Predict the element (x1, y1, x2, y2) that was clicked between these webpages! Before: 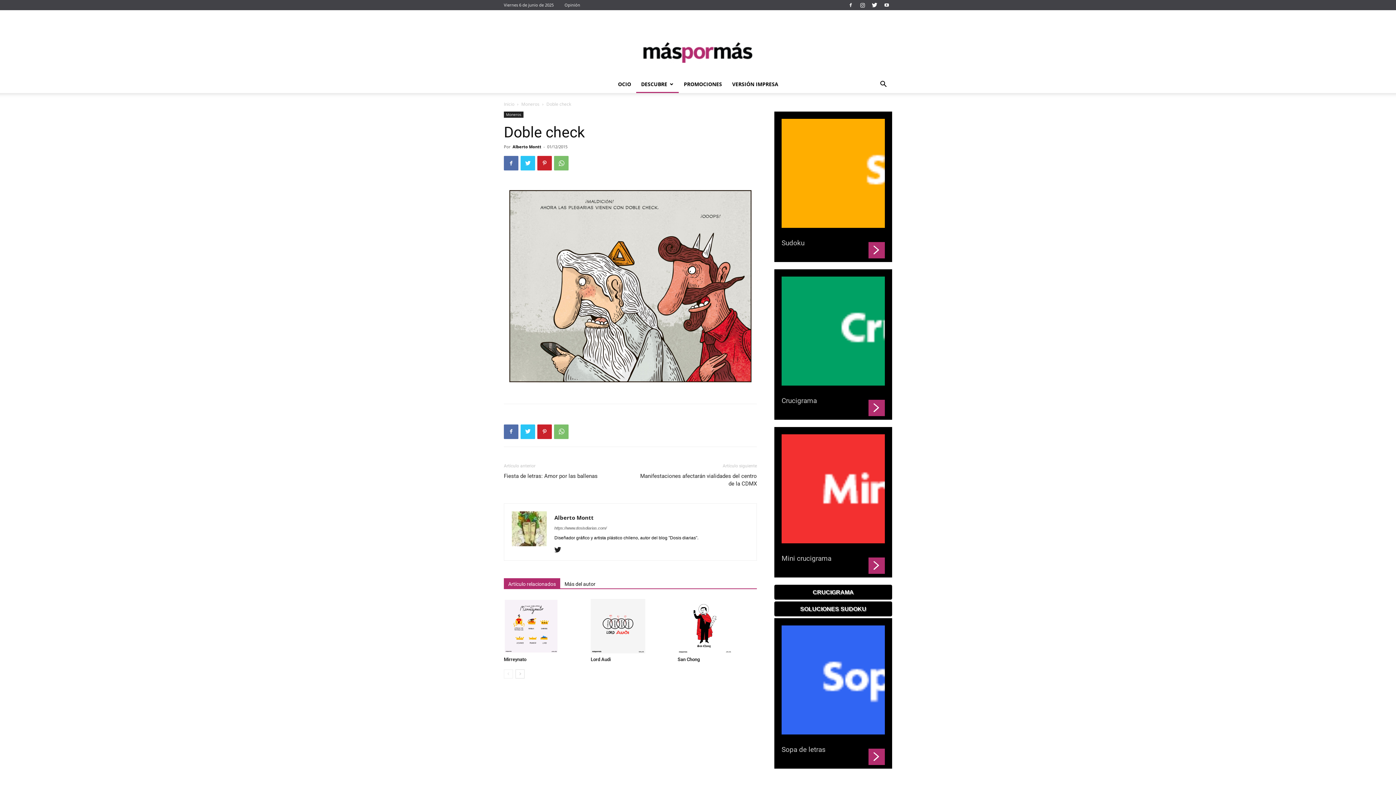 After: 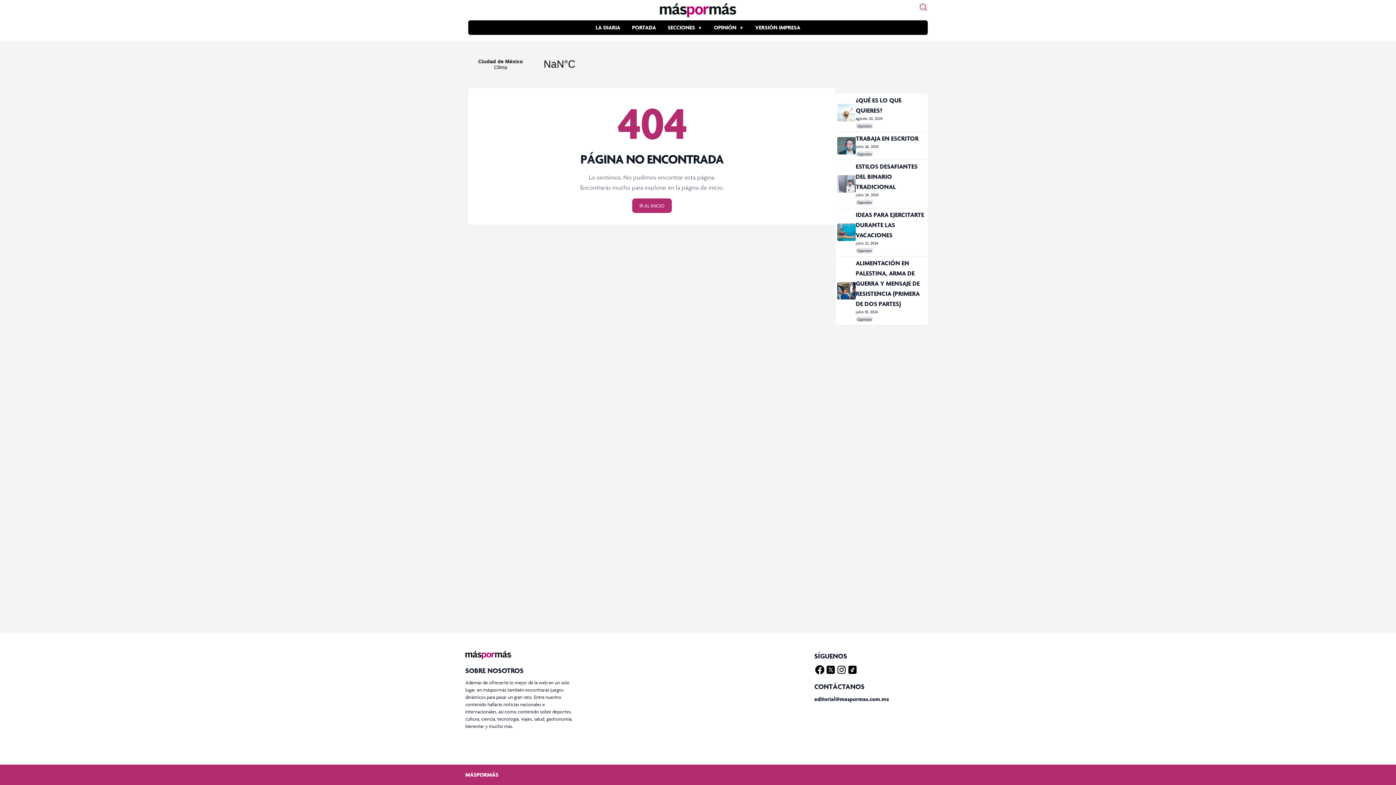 Action: bbox: (868, 557, 885, 574)